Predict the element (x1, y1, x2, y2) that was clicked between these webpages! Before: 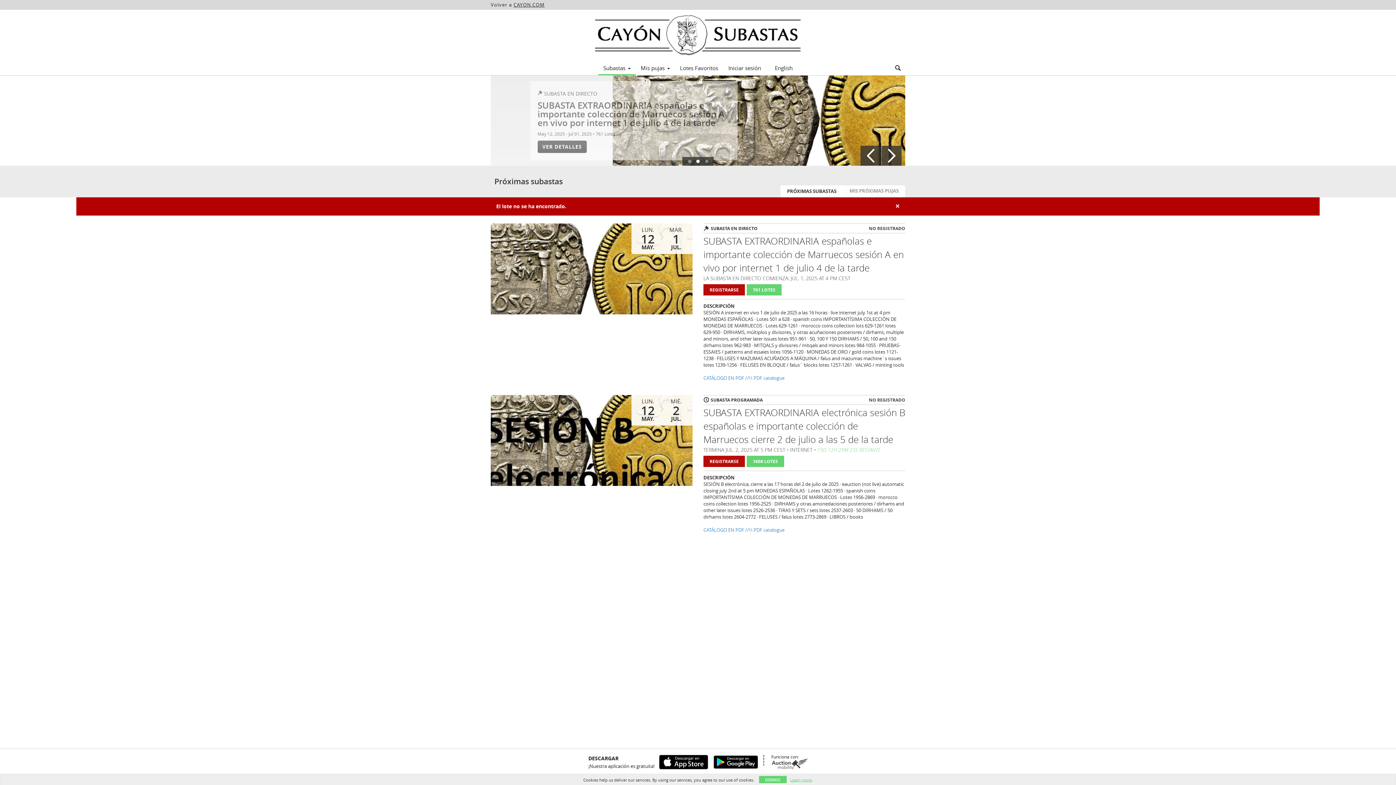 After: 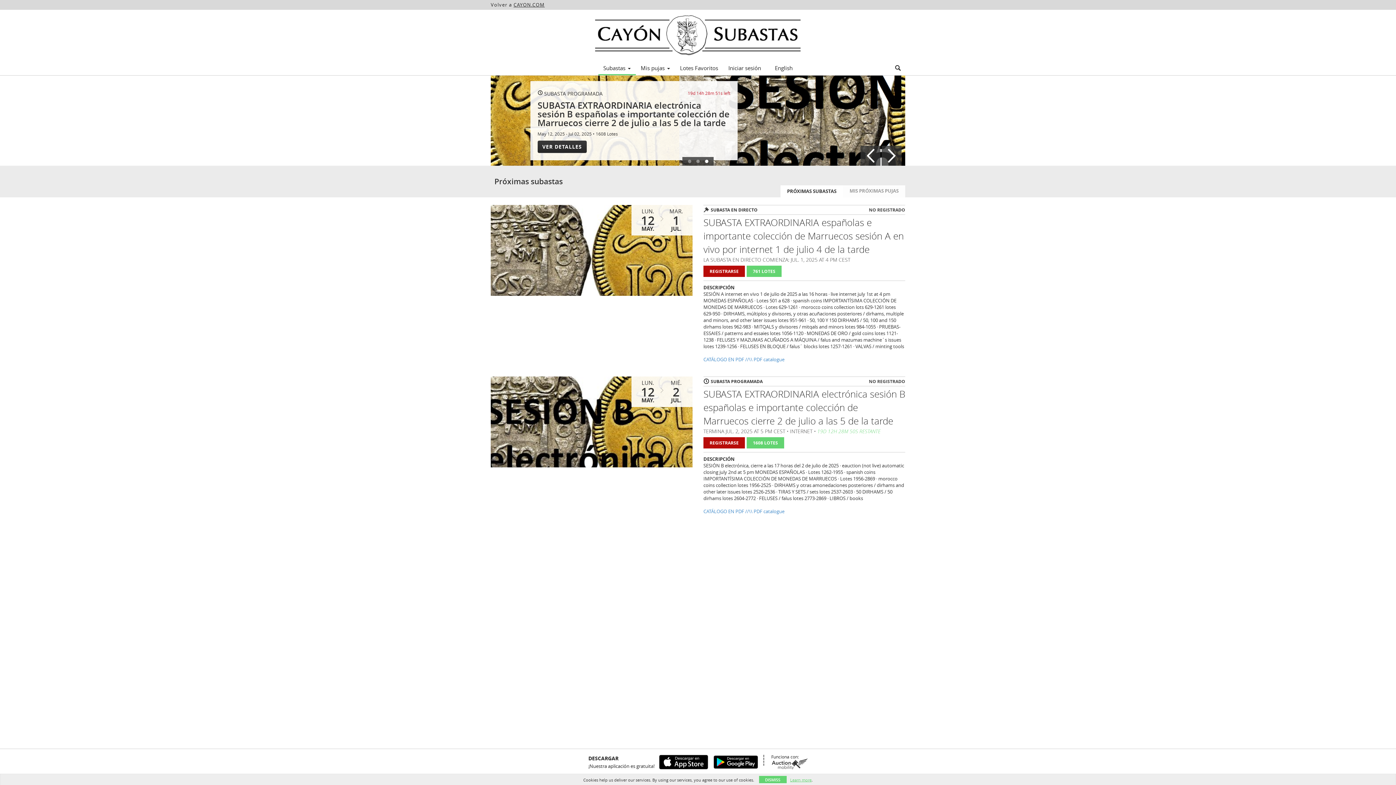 Action: bbox: (0, 9, 1396, 60)